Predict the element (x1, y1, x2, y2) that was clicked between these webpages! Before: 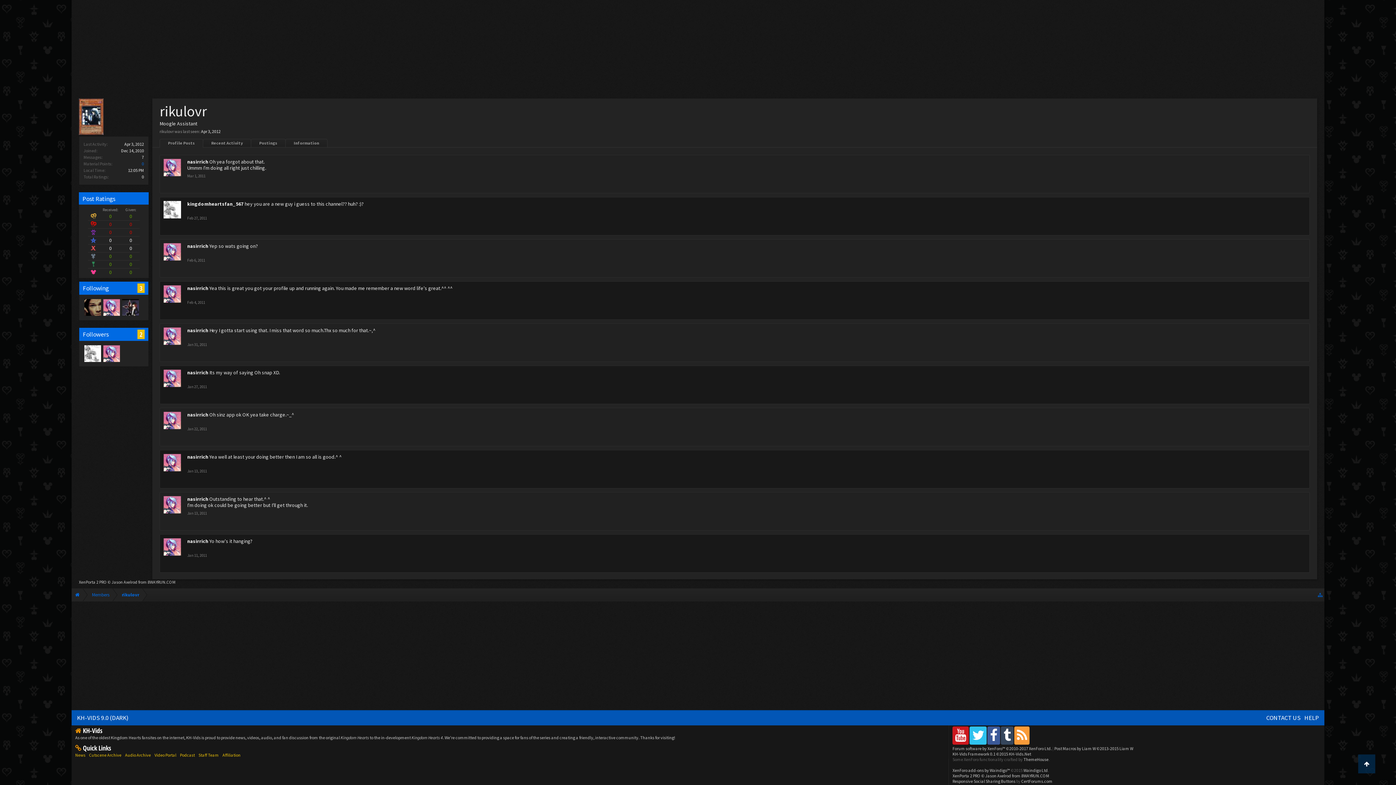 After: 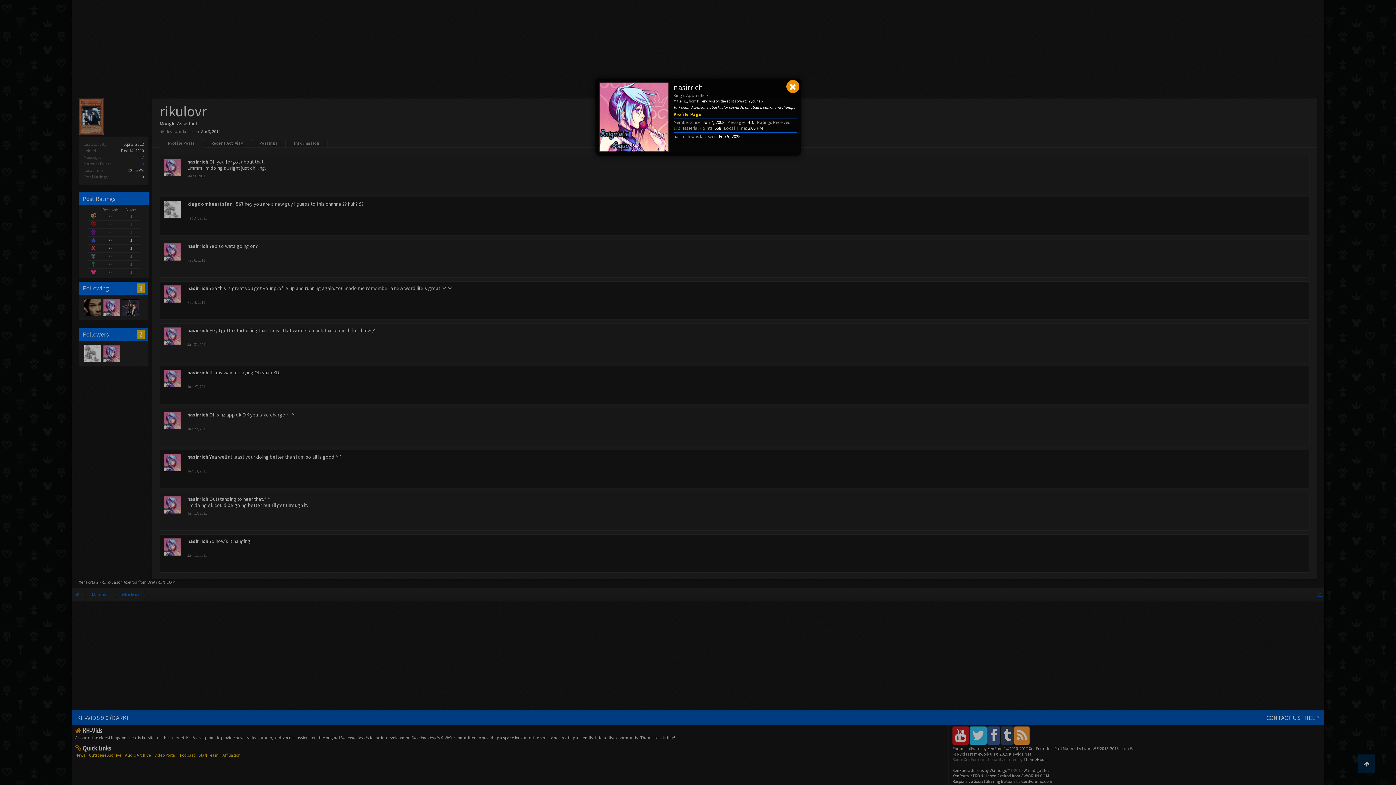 Action: bbox: (163, 538, 181, 556)